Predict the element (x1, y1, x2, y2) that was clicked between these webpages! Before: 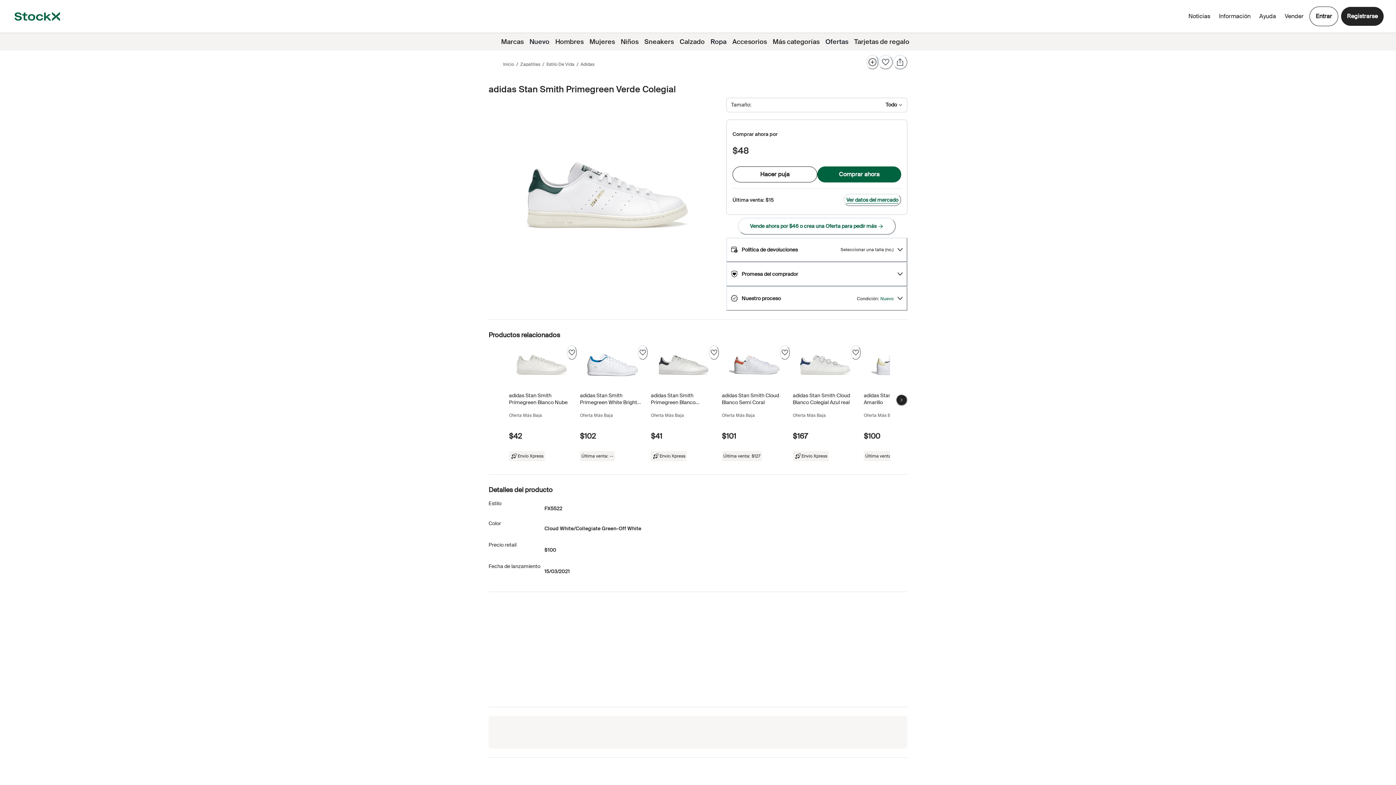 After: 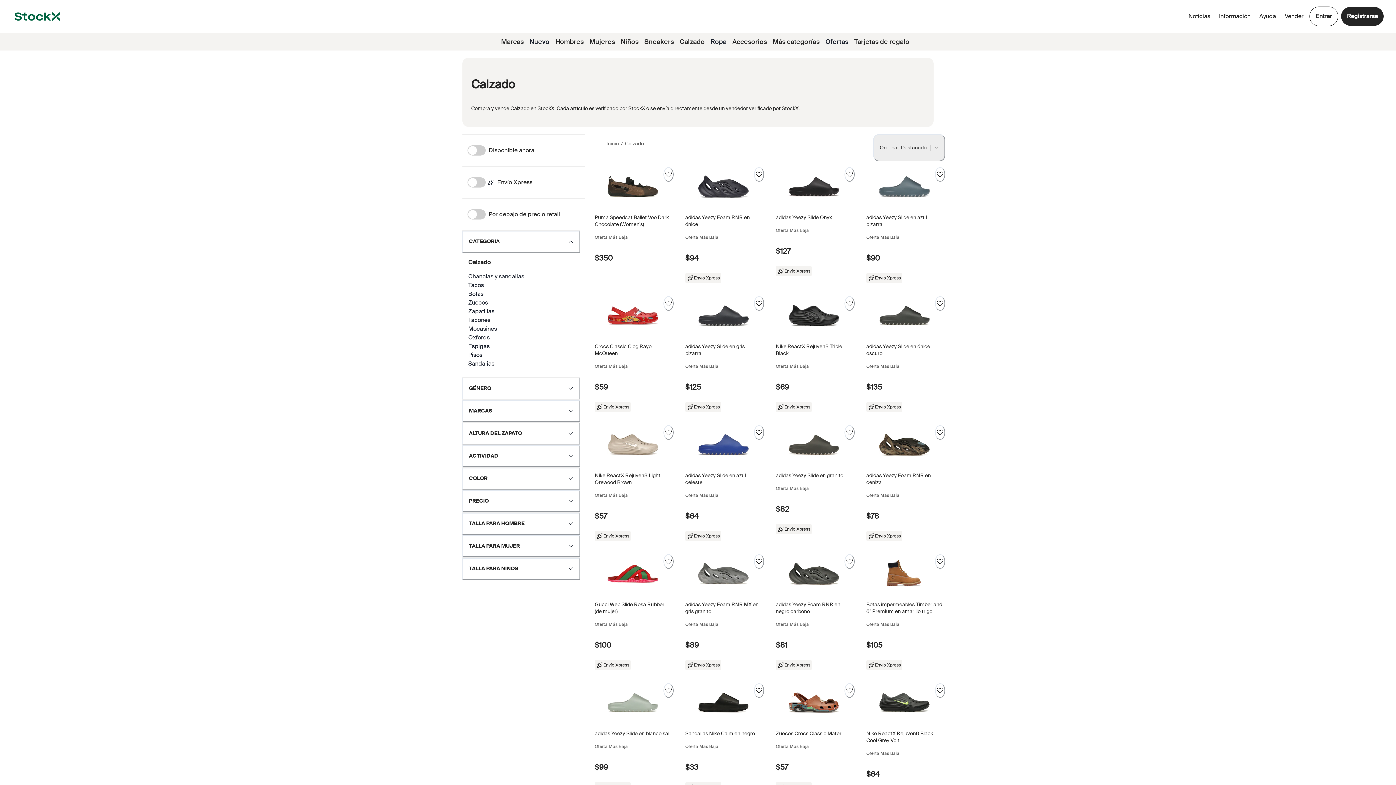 Action: bbox: (676, 33, 707, 50) label: Calzado